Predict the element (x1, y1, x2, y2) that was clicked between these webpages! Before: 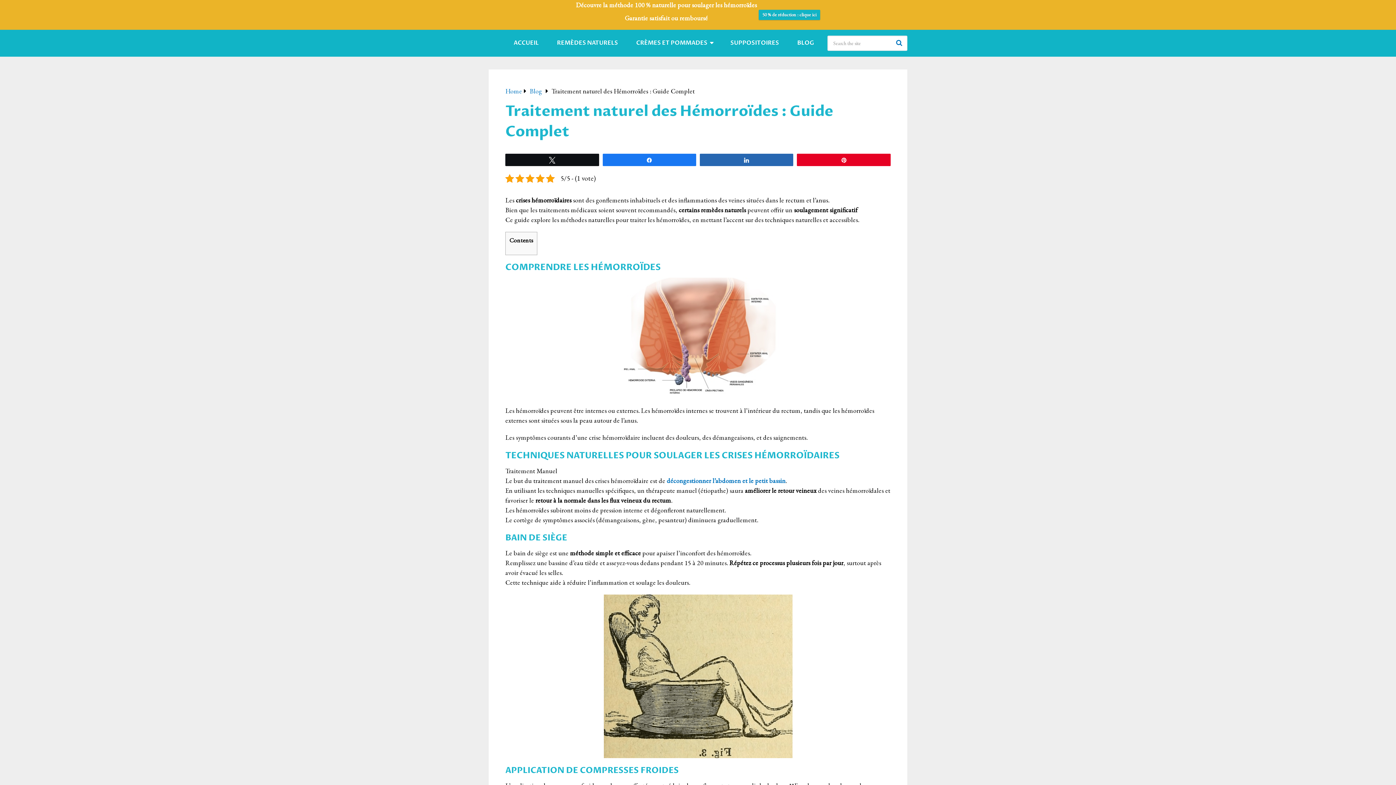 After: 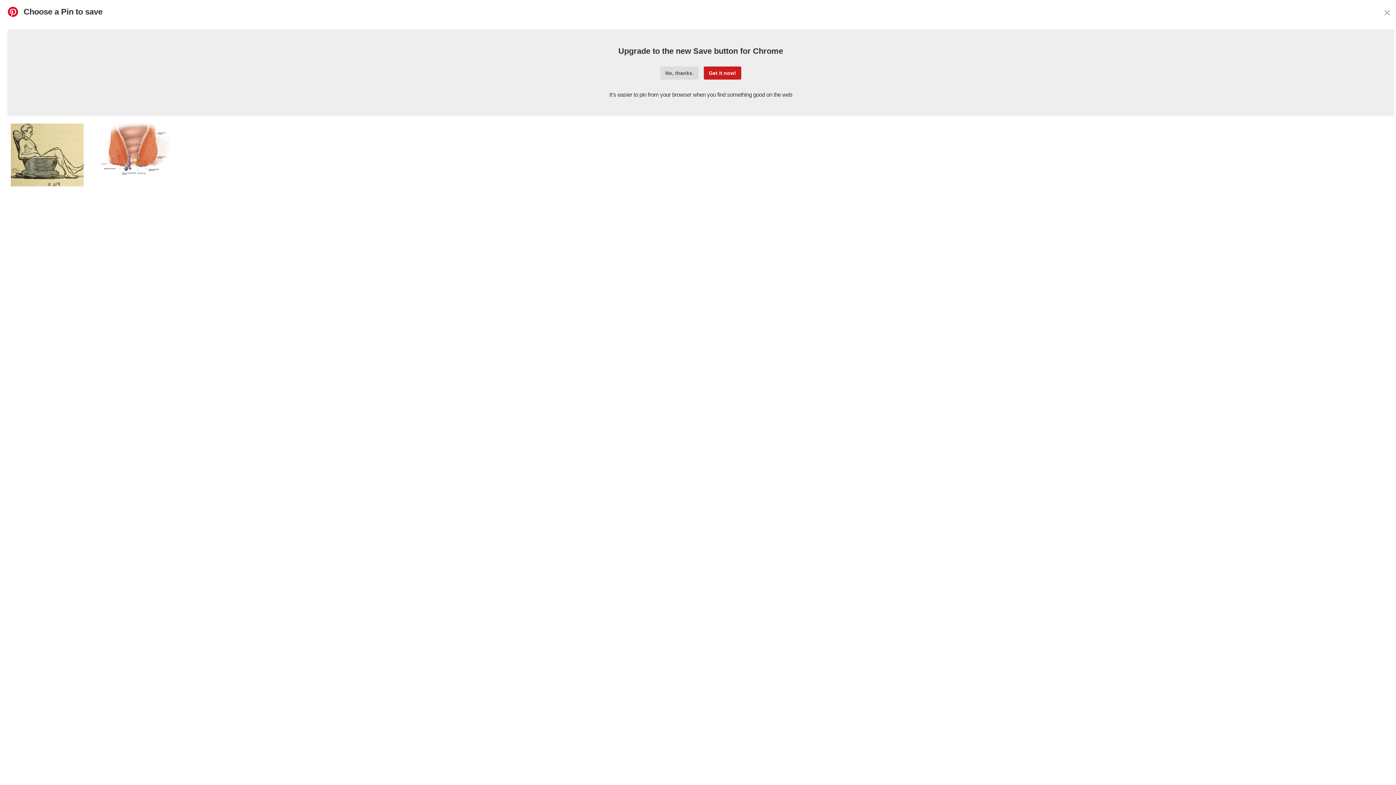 Action: label: Épingle bbox: (797, 154, 890, 165)